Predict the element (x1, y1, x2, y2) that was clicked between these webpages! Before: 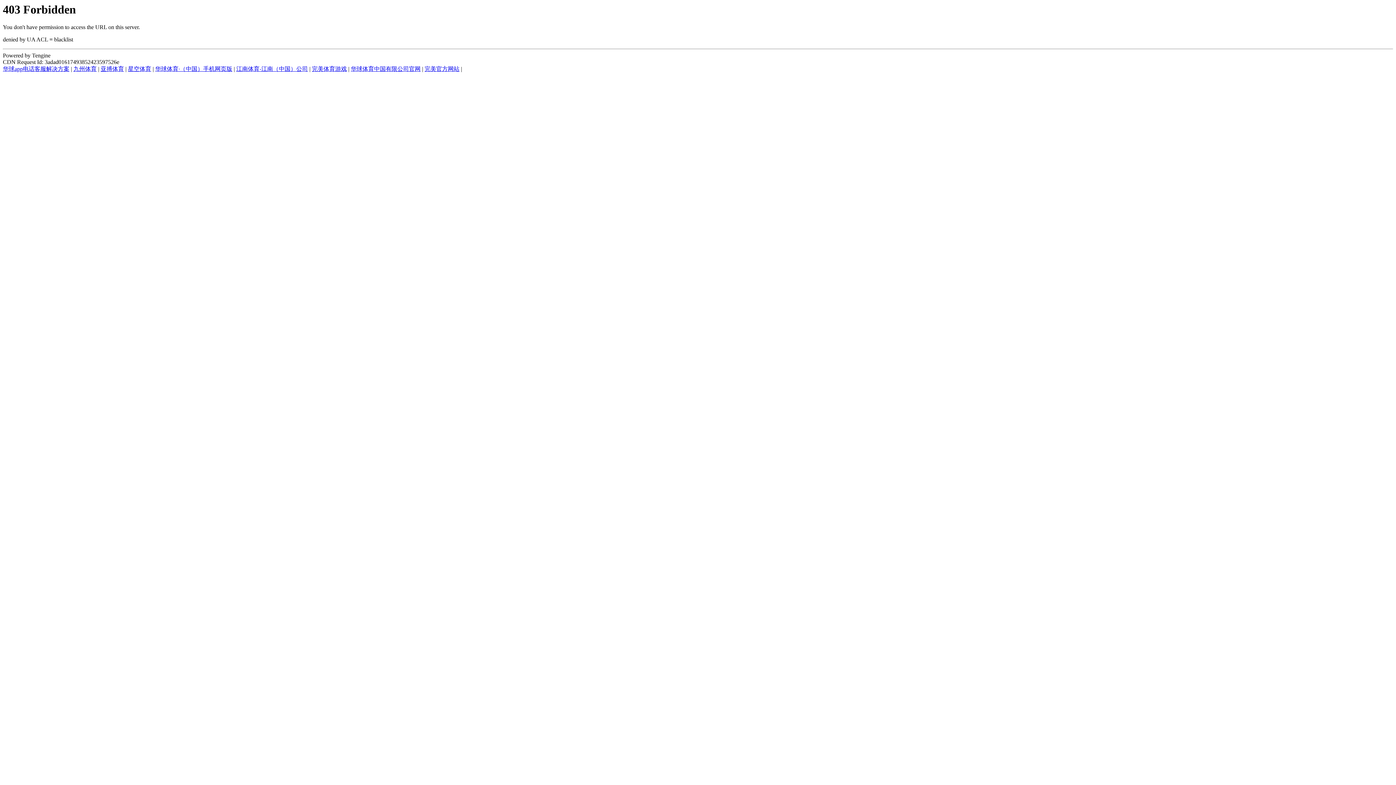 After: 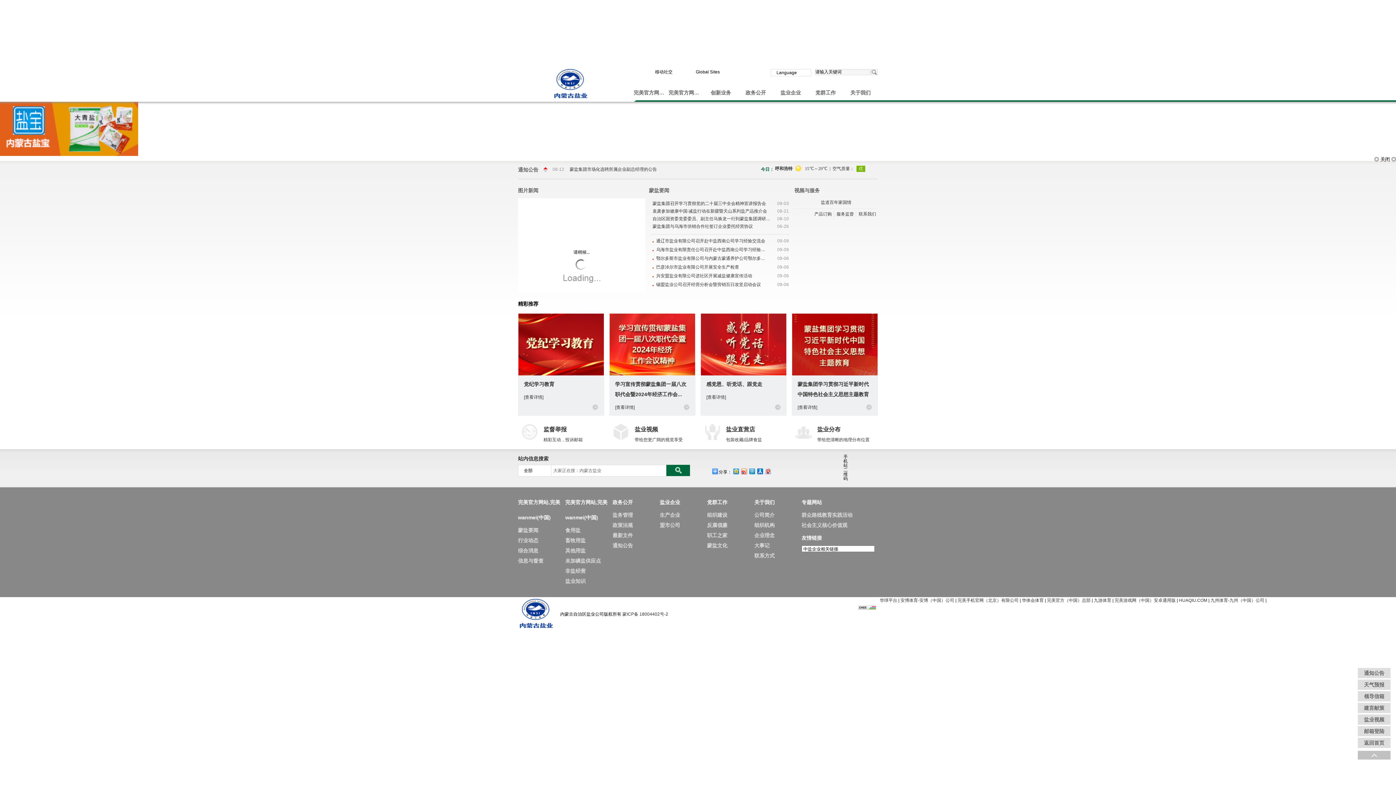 Action: label: 完美官方网站 bbox: (424, 65, 459, 72)